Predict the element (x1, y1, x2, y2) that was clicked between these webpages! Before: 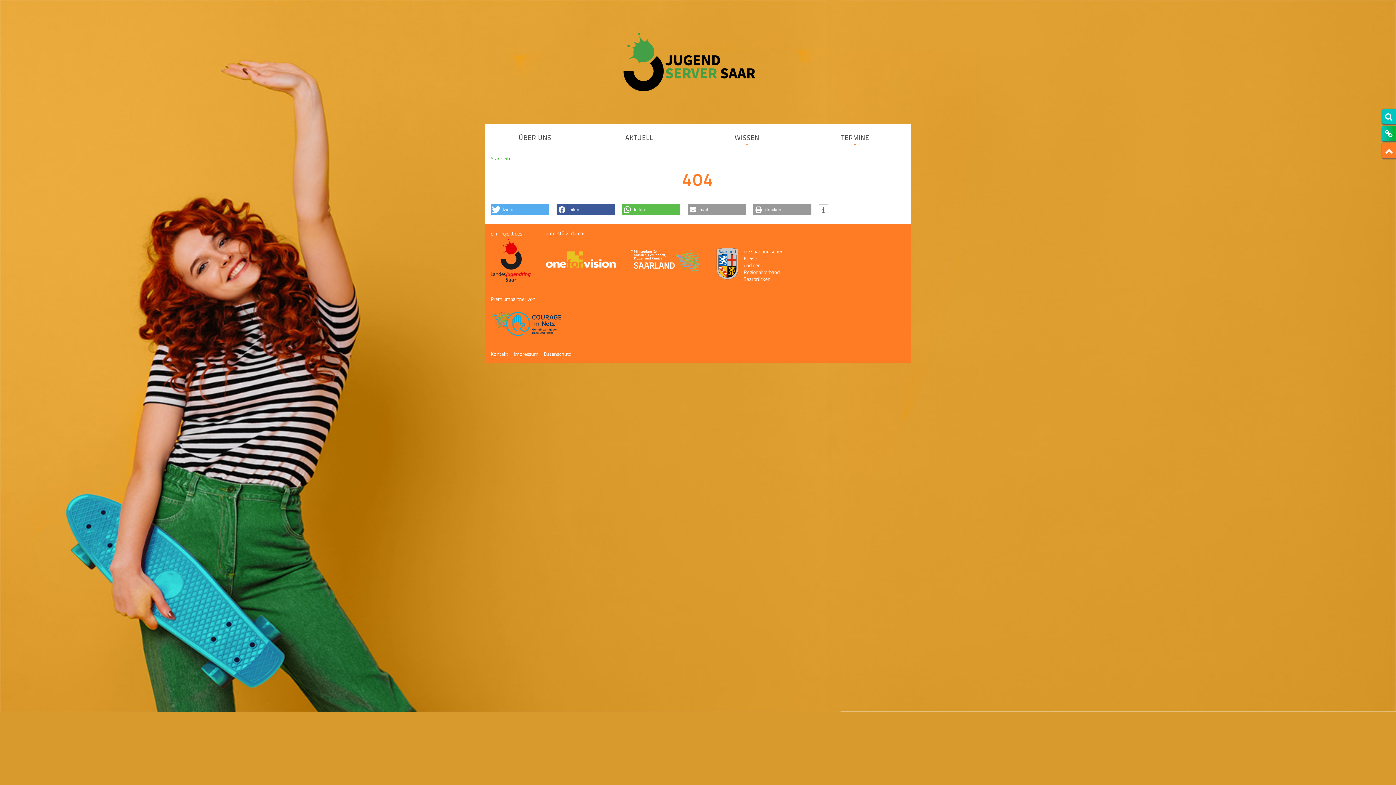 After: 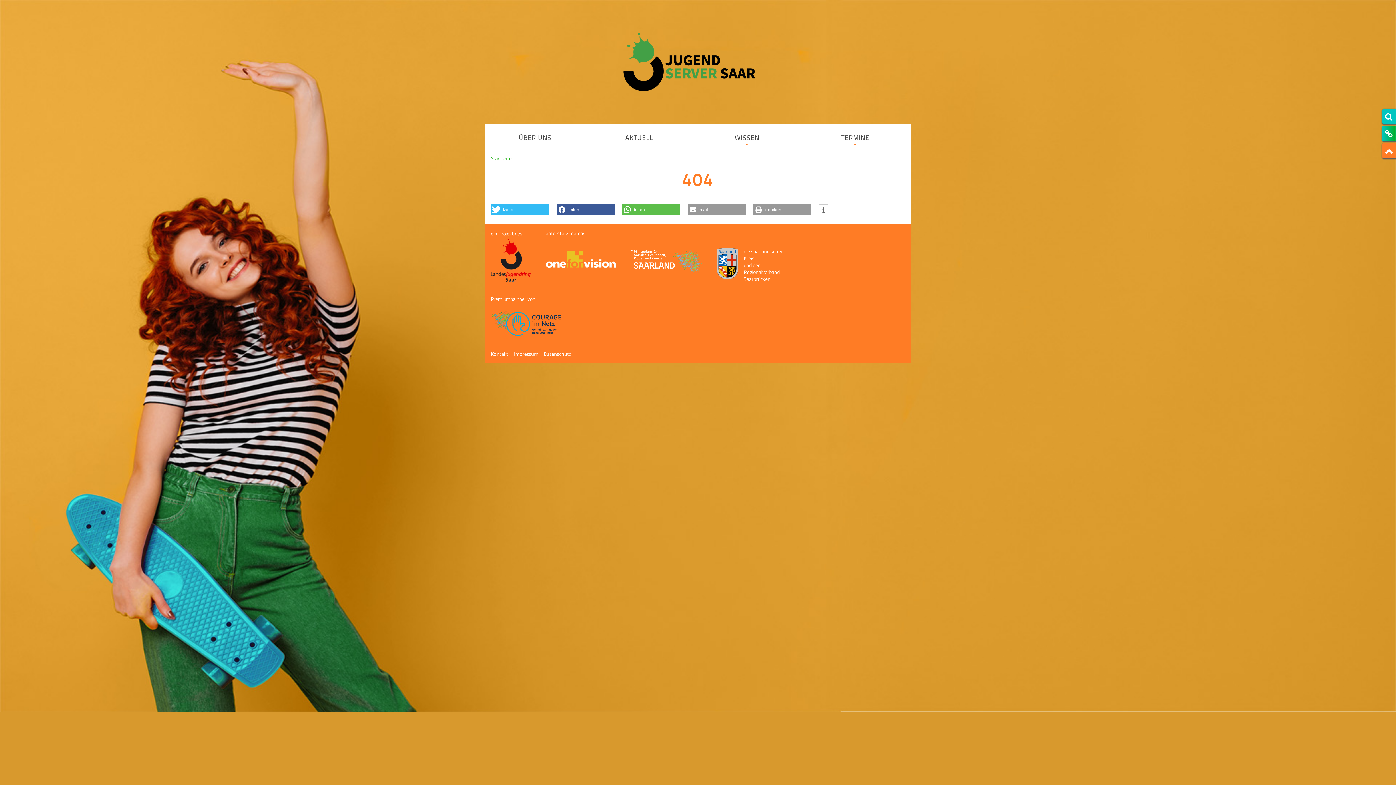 Action: bbox: (490, 204, 549, 215) label: Bei Twitter teilen